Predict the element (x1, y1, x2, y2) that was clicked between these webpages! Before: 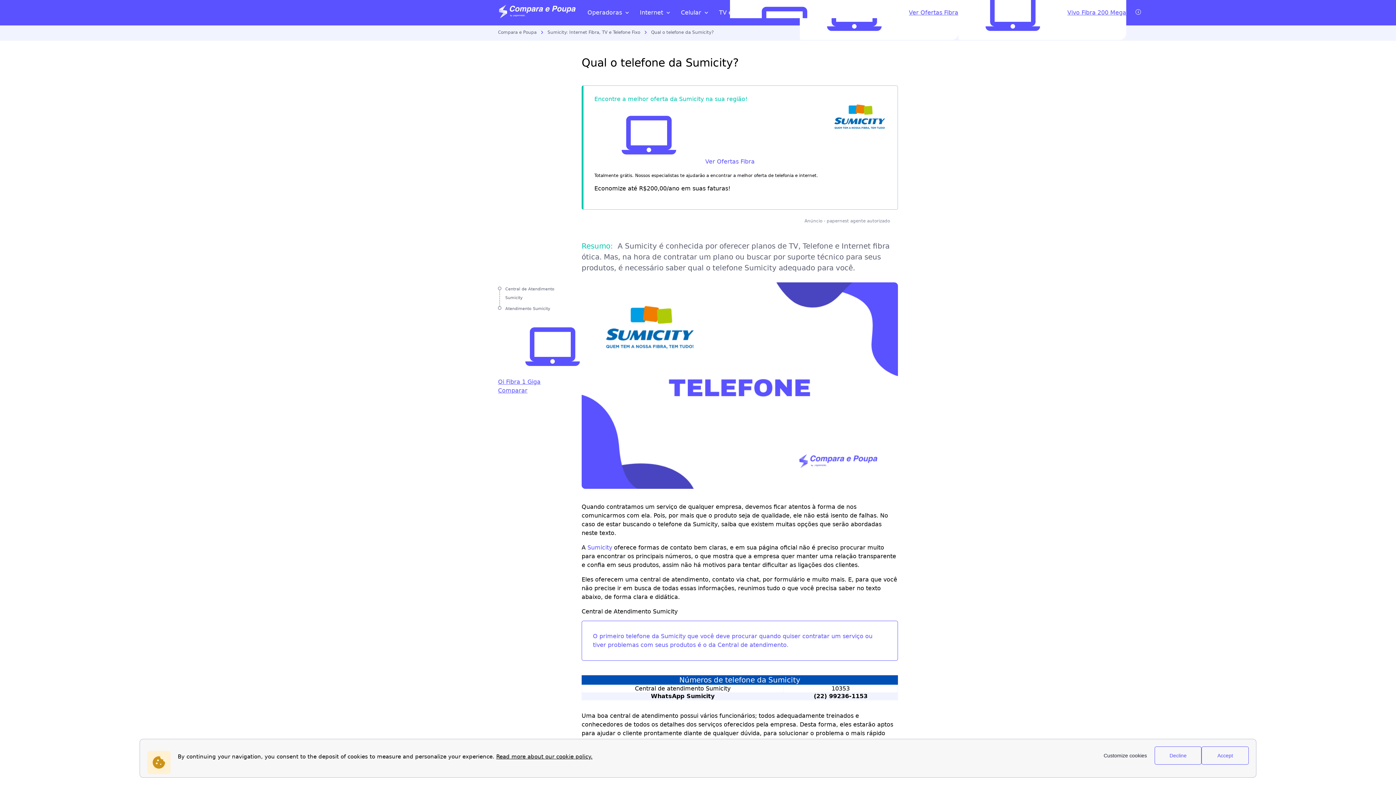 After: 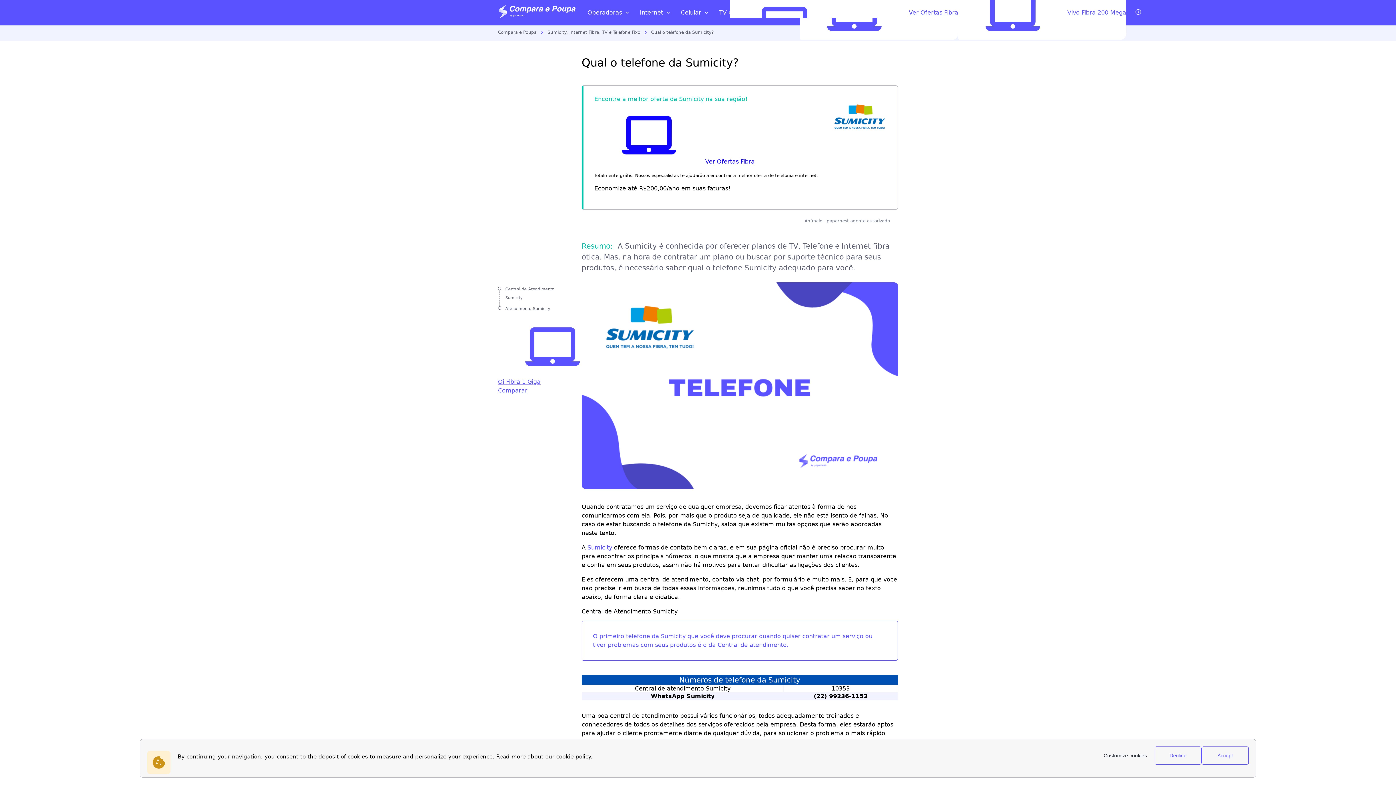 Action: label:  Ver Ofertas Fibra bbox: (594, 109, 754, 166)